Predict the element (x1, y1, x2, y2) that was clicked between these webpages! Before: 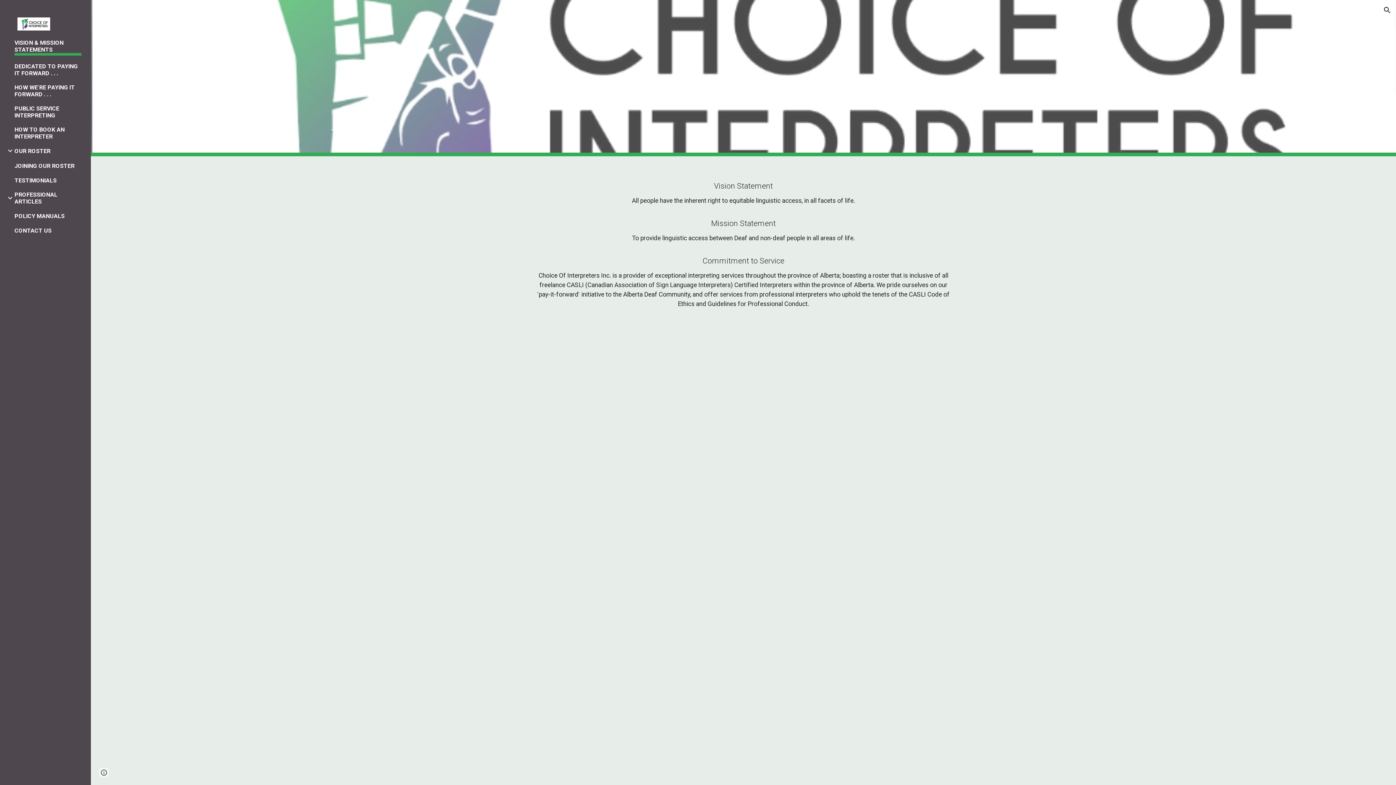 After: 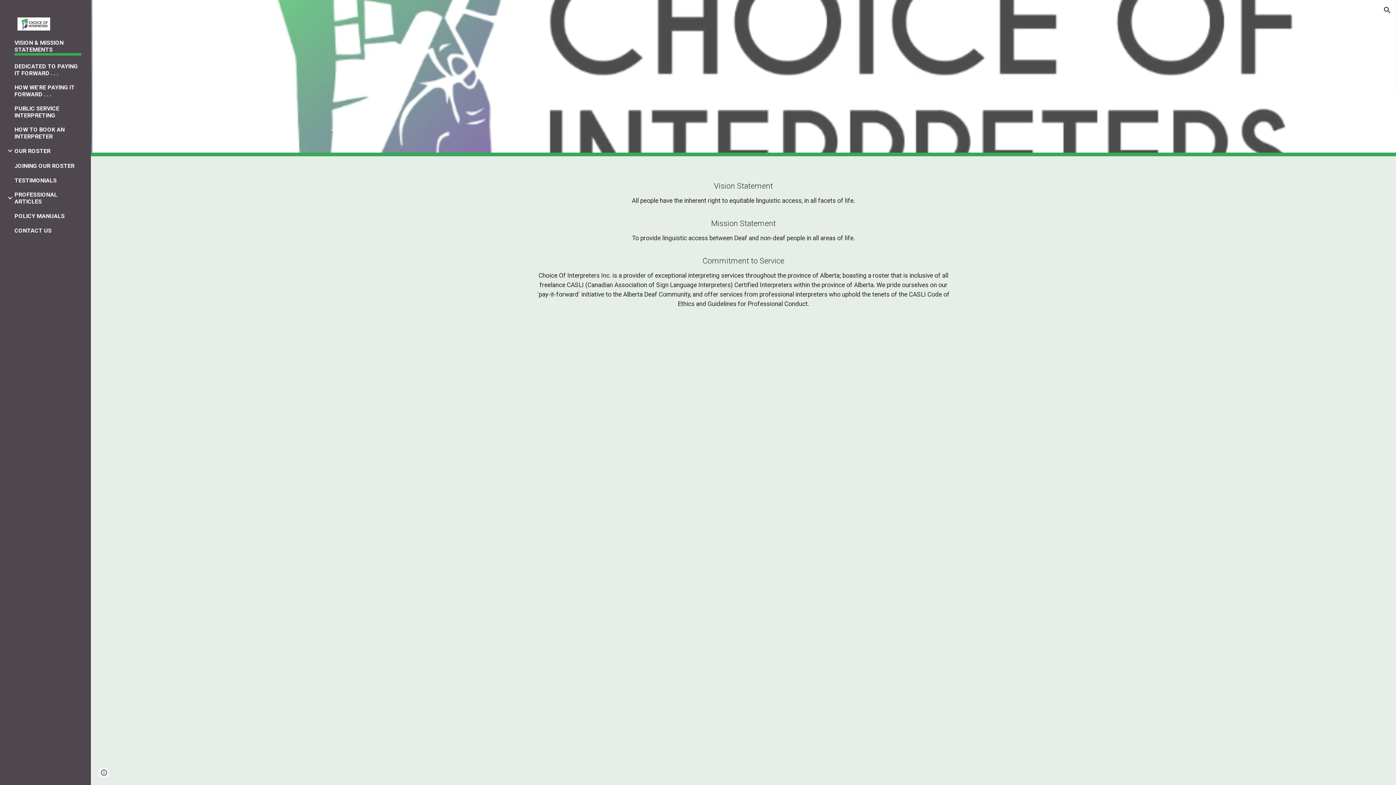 Action: label: VISION & MISSION STATEMENTS bbox: (14, 39, 81, 55)